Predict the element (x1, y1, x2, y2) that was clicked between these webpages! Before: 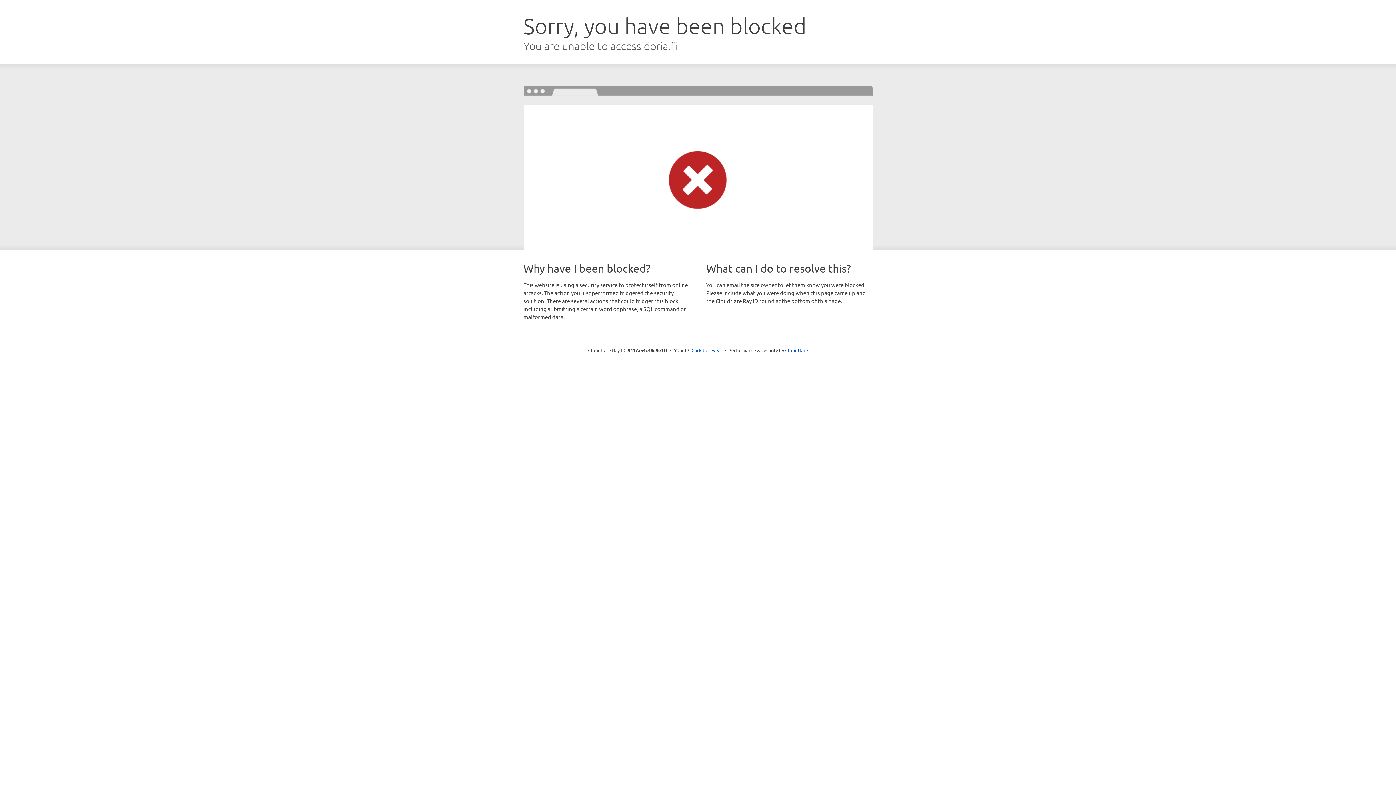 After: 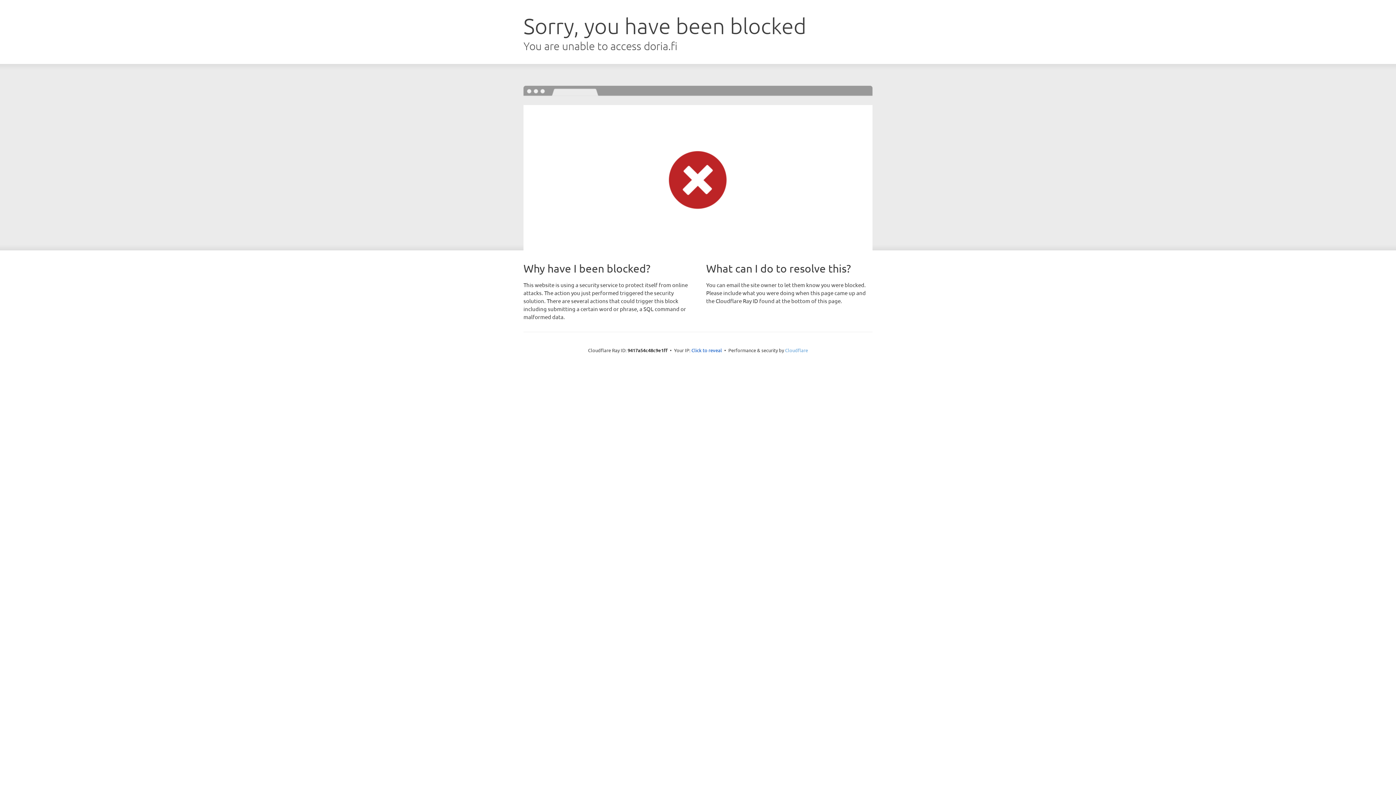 Action: bbox: (785, 347, 808, 353) label: Cloudflare